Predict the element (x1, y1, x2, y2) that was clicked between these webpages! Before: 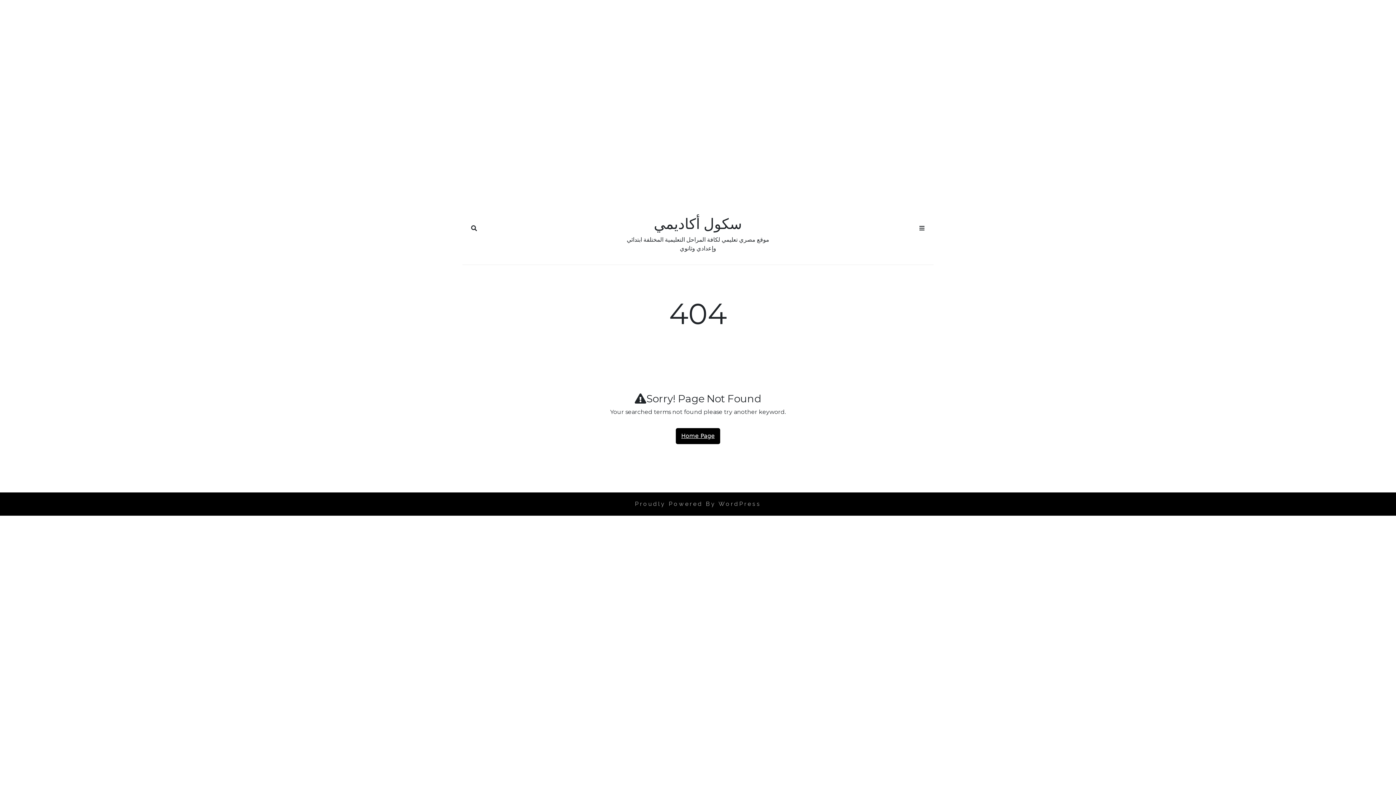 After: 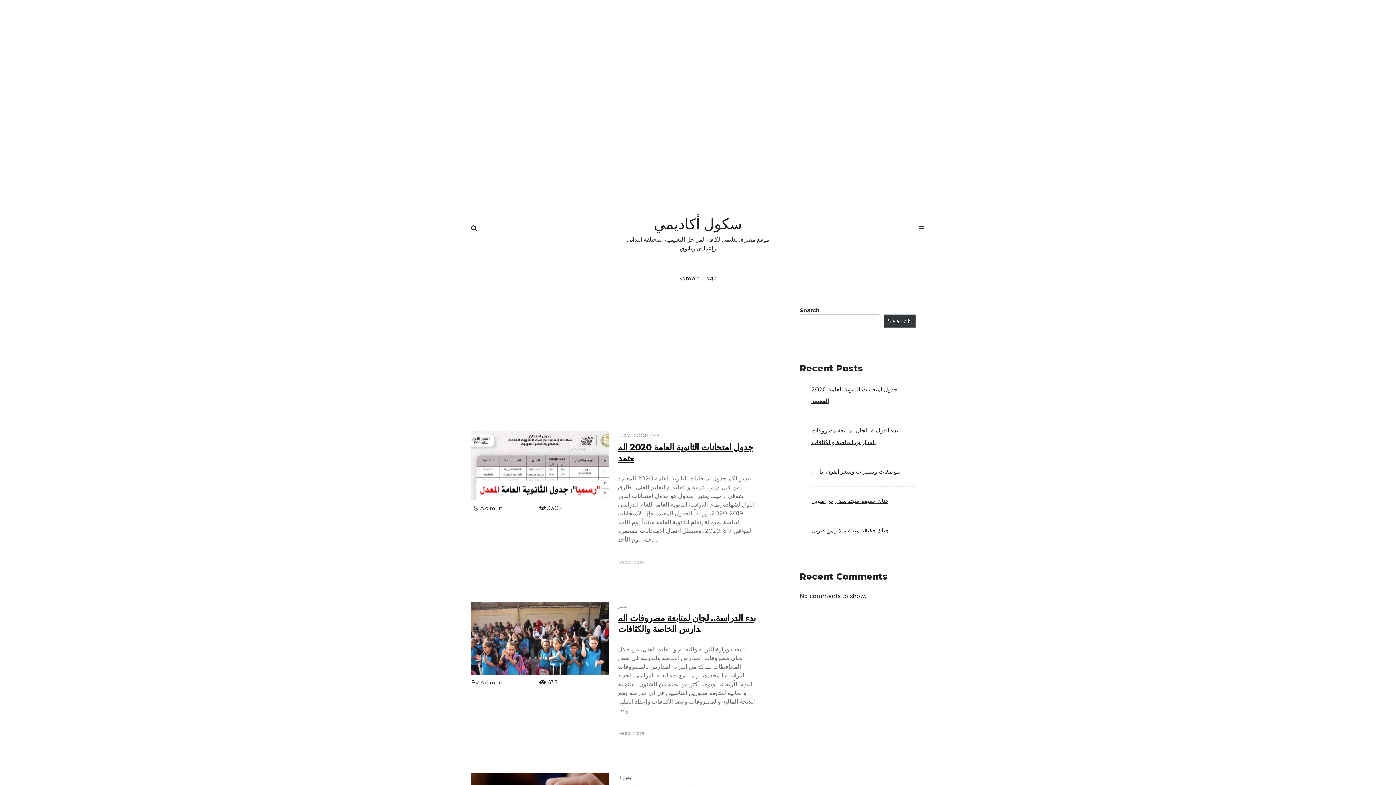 Action: label: Home Page bbox: (676, 428, 720, 444)